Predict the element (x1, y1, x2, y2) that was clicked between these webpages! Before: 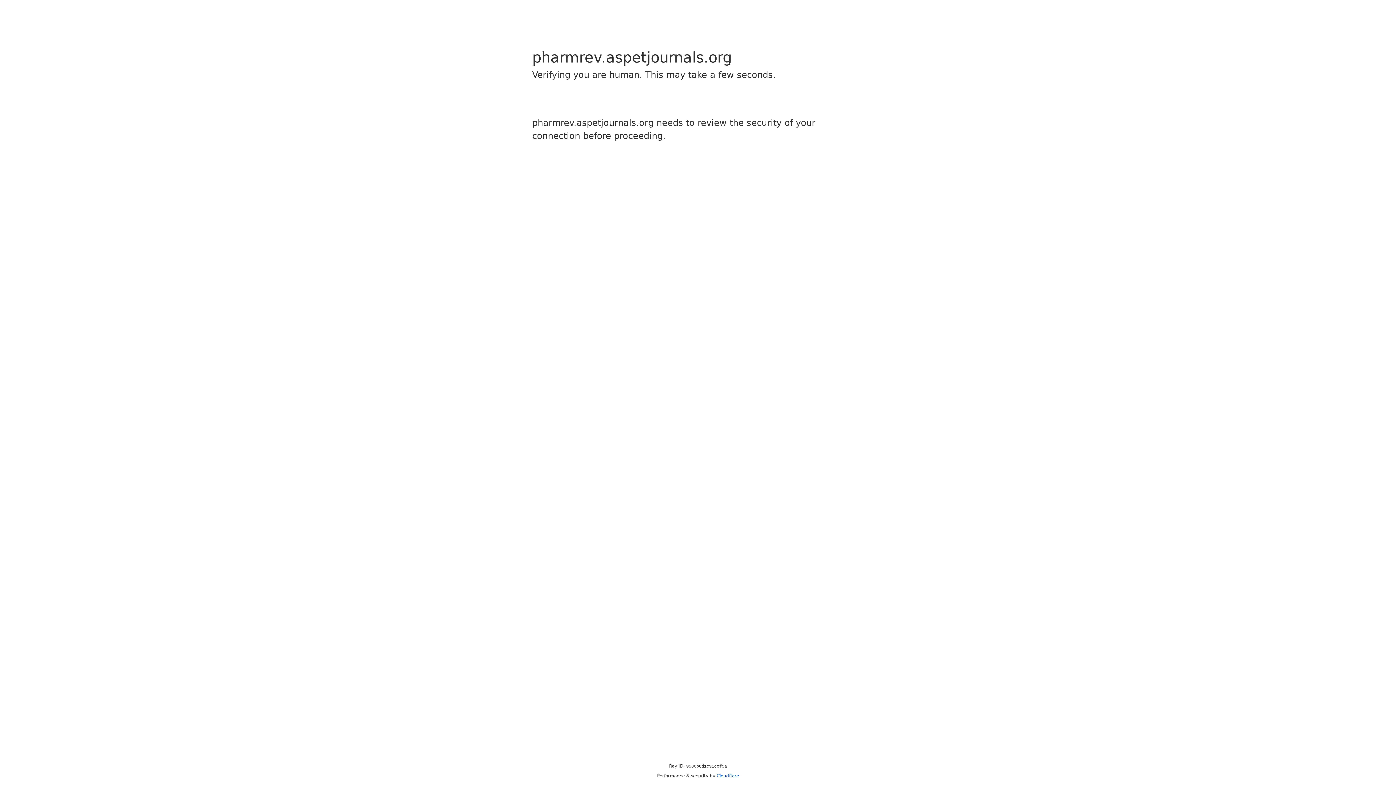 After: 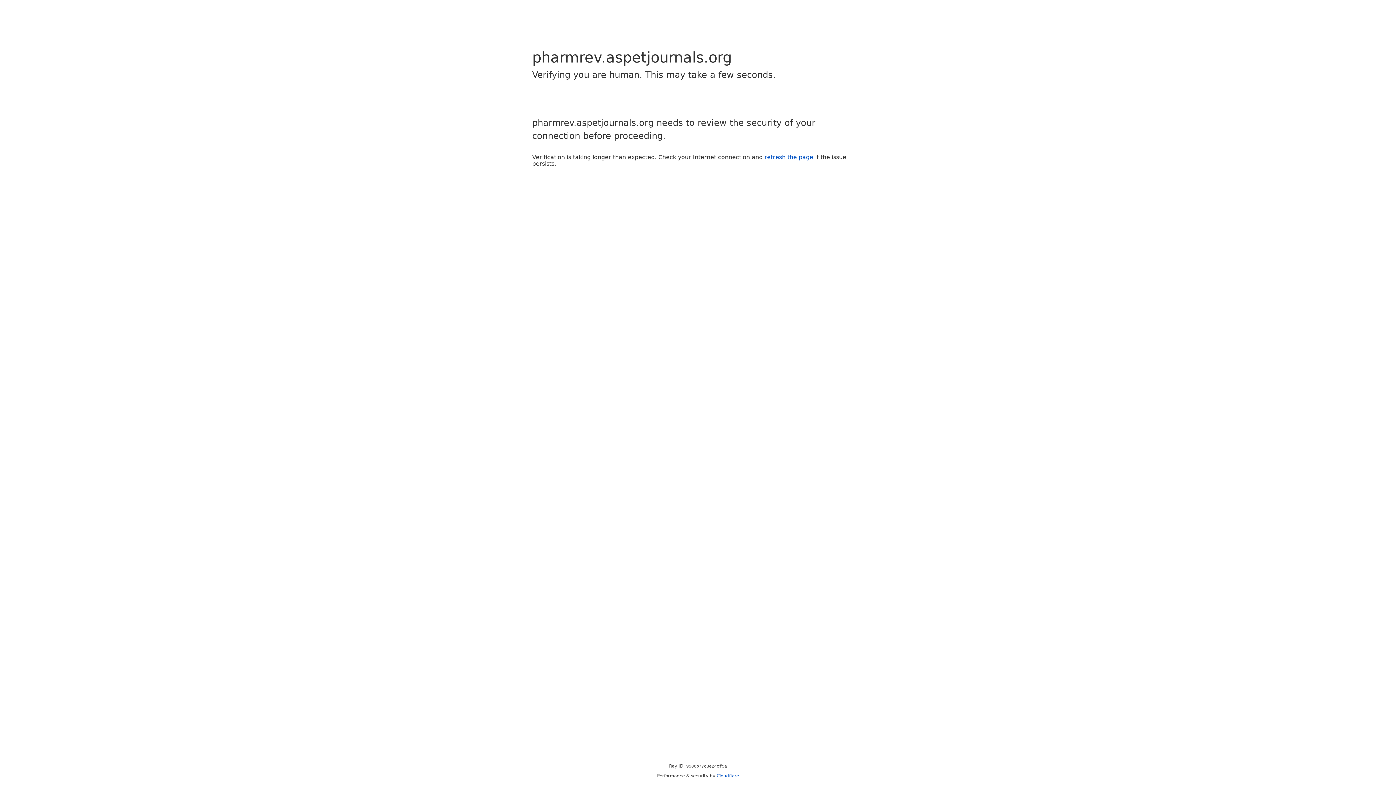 Action: bbox: (716, 773, 739, 778) label: Cloudflare